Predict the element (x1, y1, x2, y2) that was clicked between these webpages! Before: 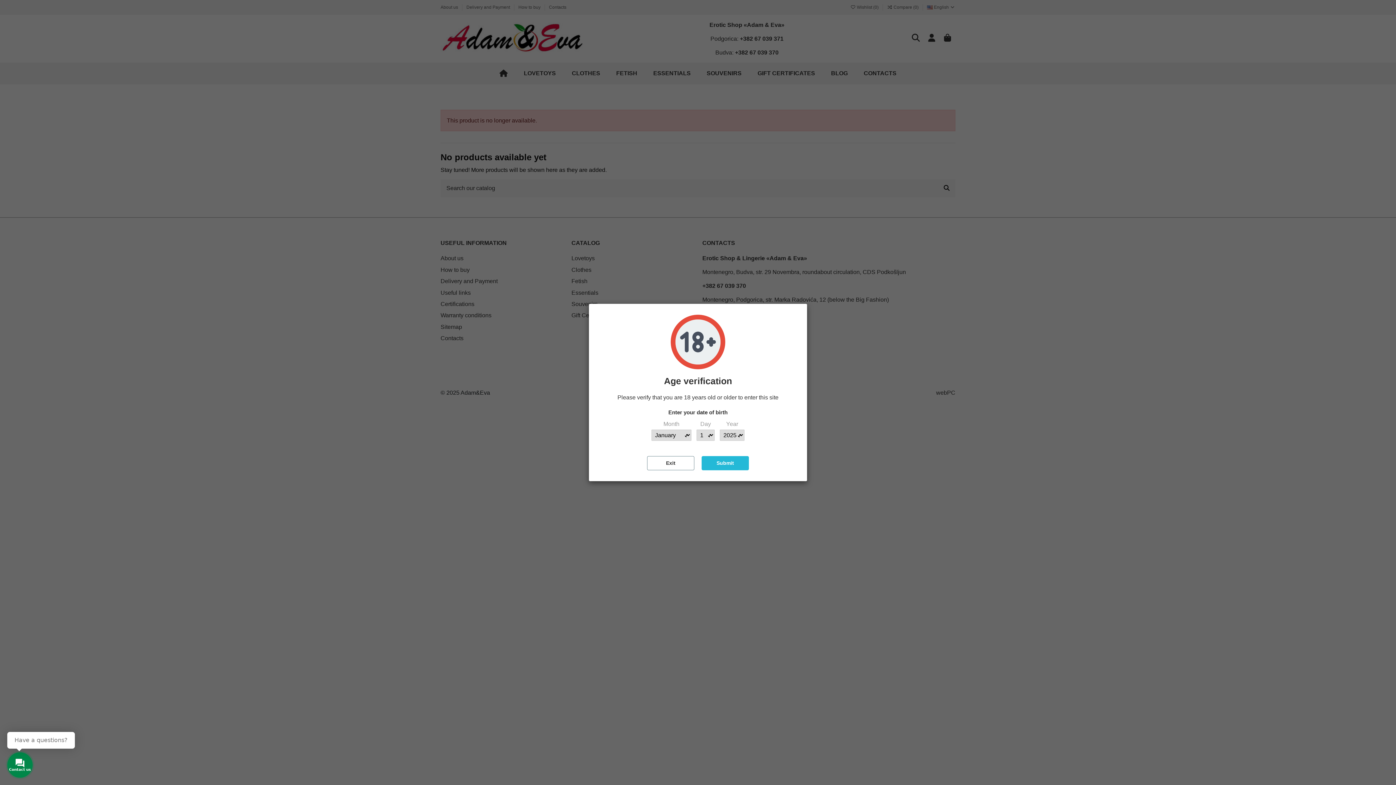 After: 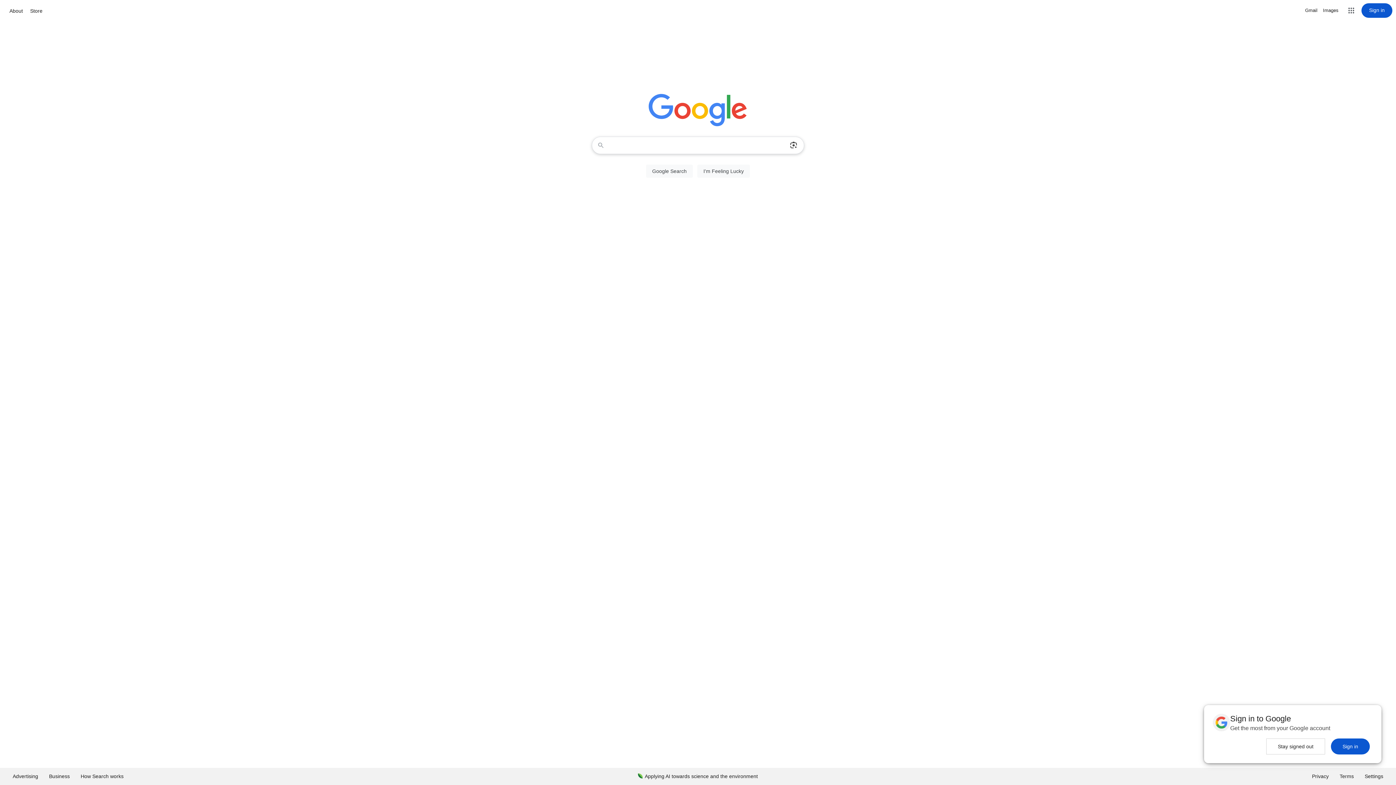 Action: bbox: (647, 456, 694, 470) label: Exit